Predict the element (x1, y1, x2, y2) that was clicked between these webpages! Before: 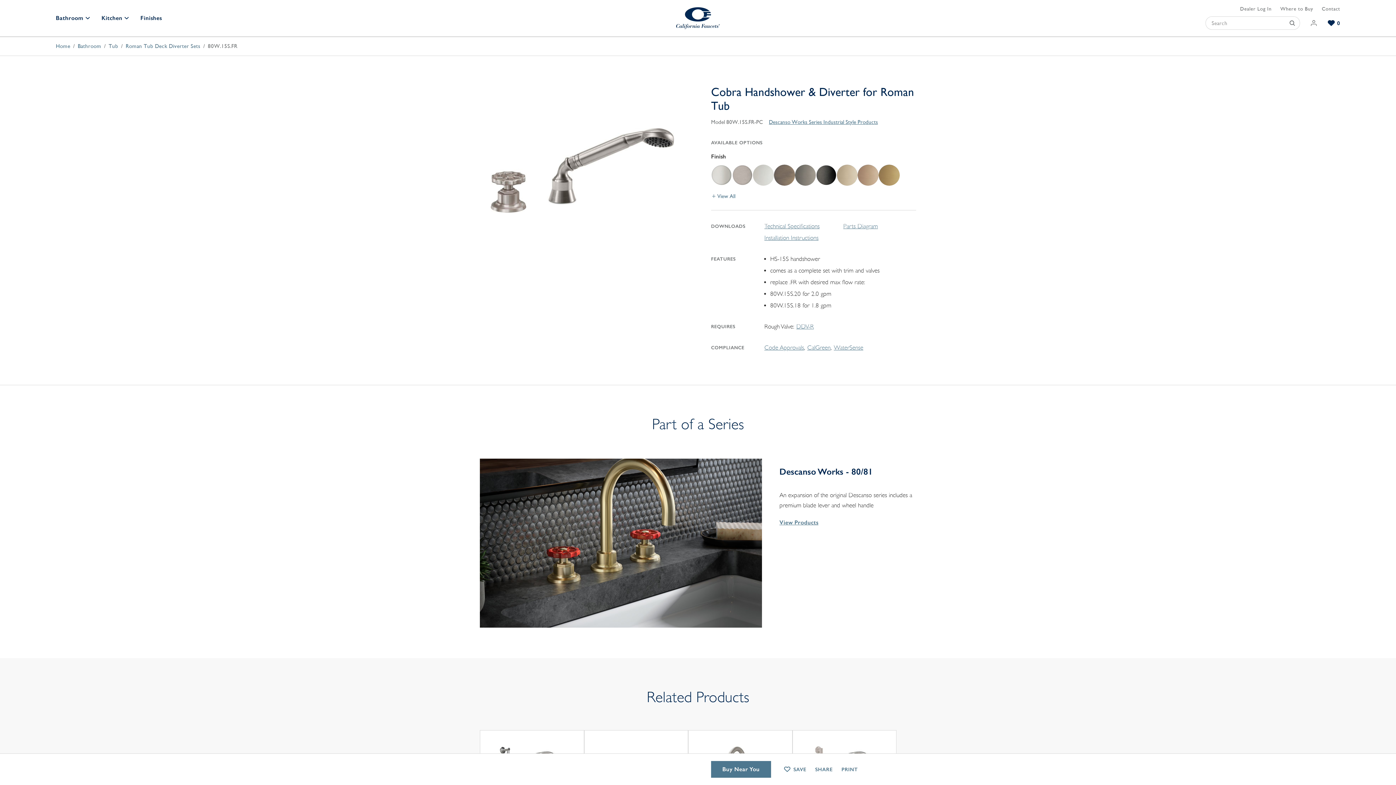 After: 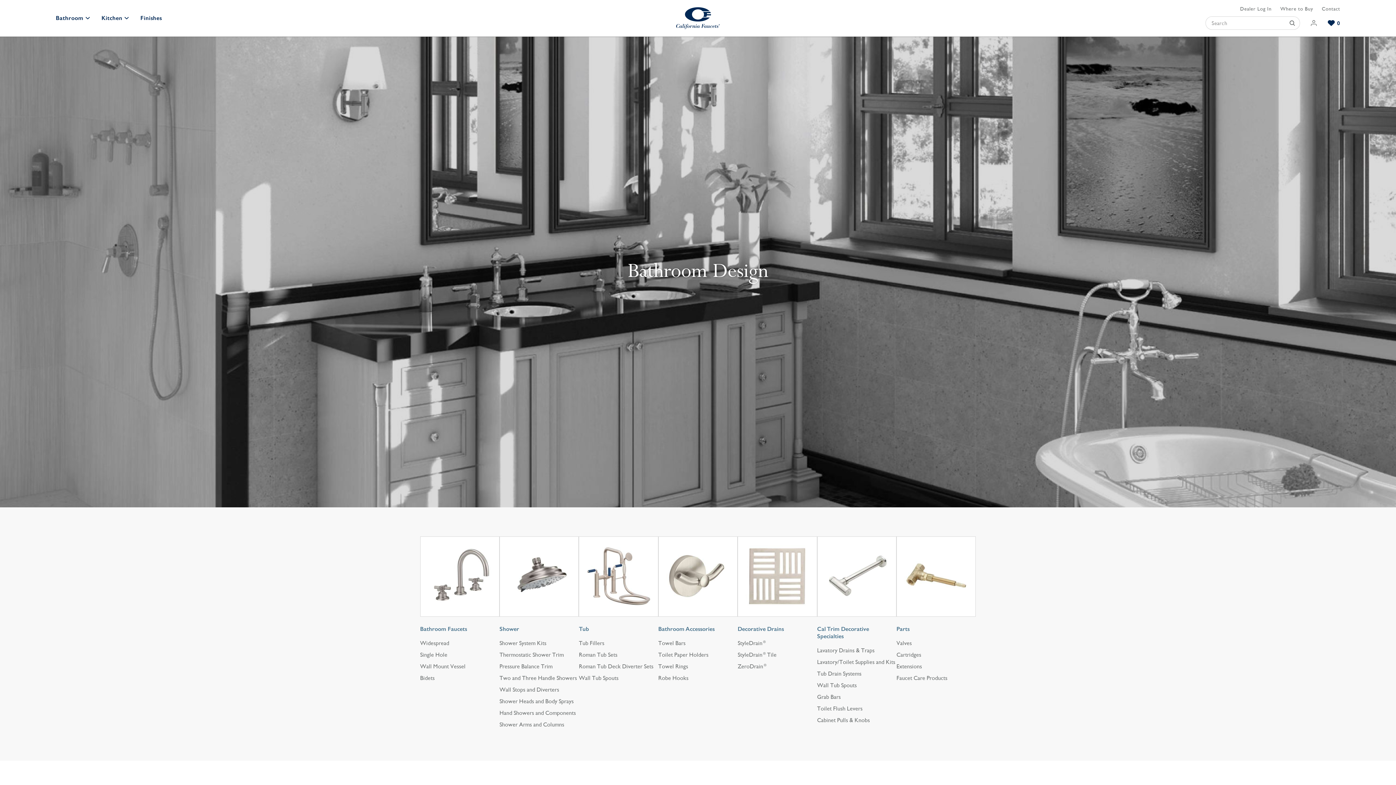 Action: label: Bathroom bbox: (50, 0, 95, 36)